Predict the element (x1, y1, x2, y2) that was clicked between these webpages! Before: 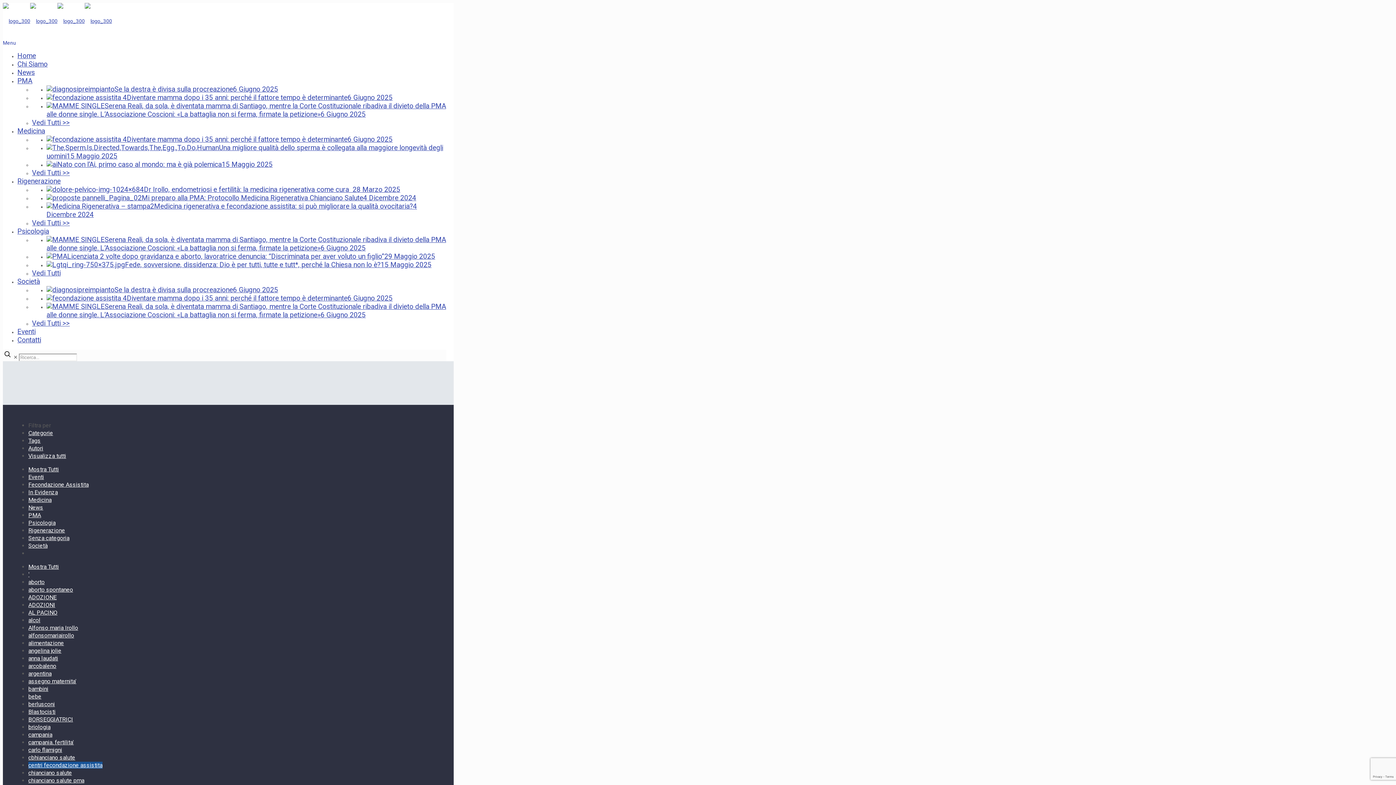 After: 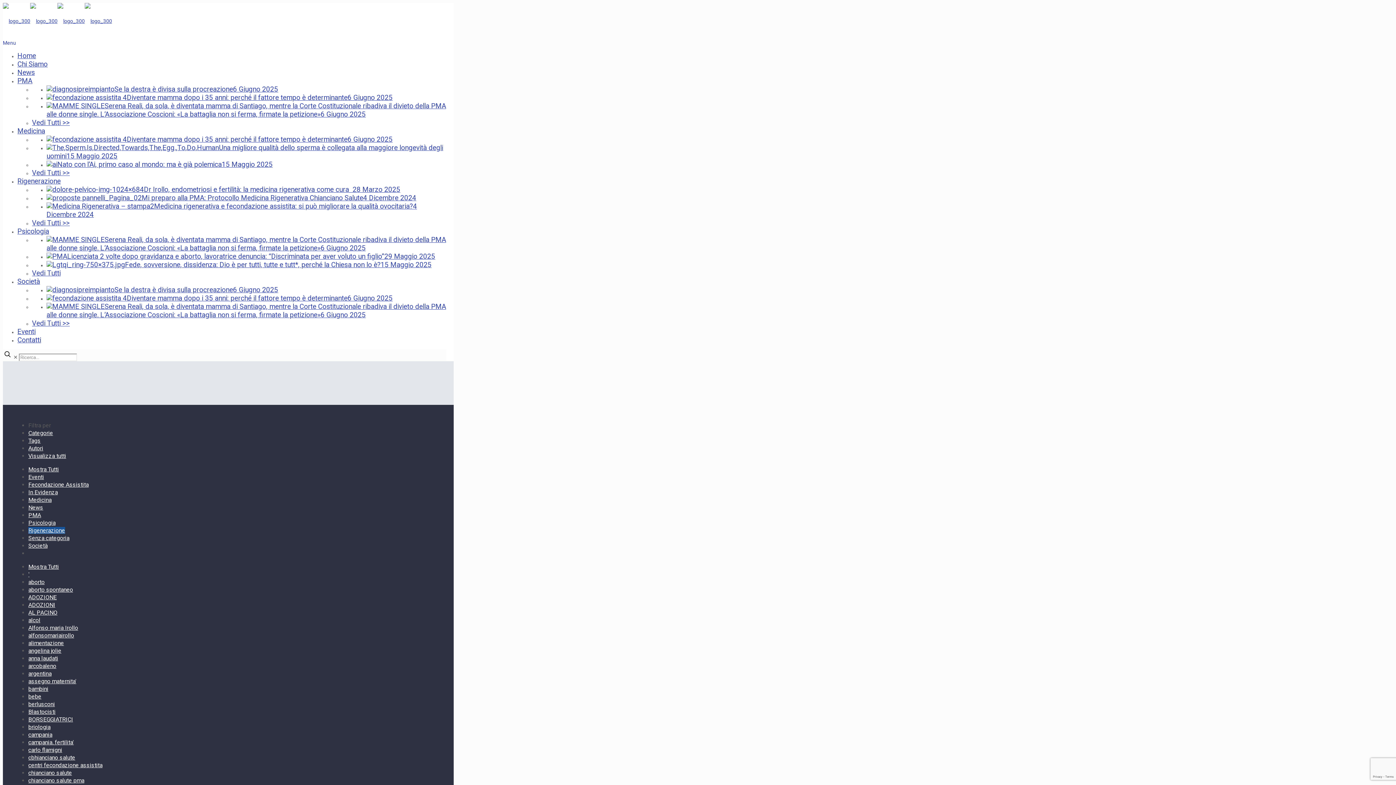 Action: bbox: (28, 527, 65, 534) label: Rigenerazione